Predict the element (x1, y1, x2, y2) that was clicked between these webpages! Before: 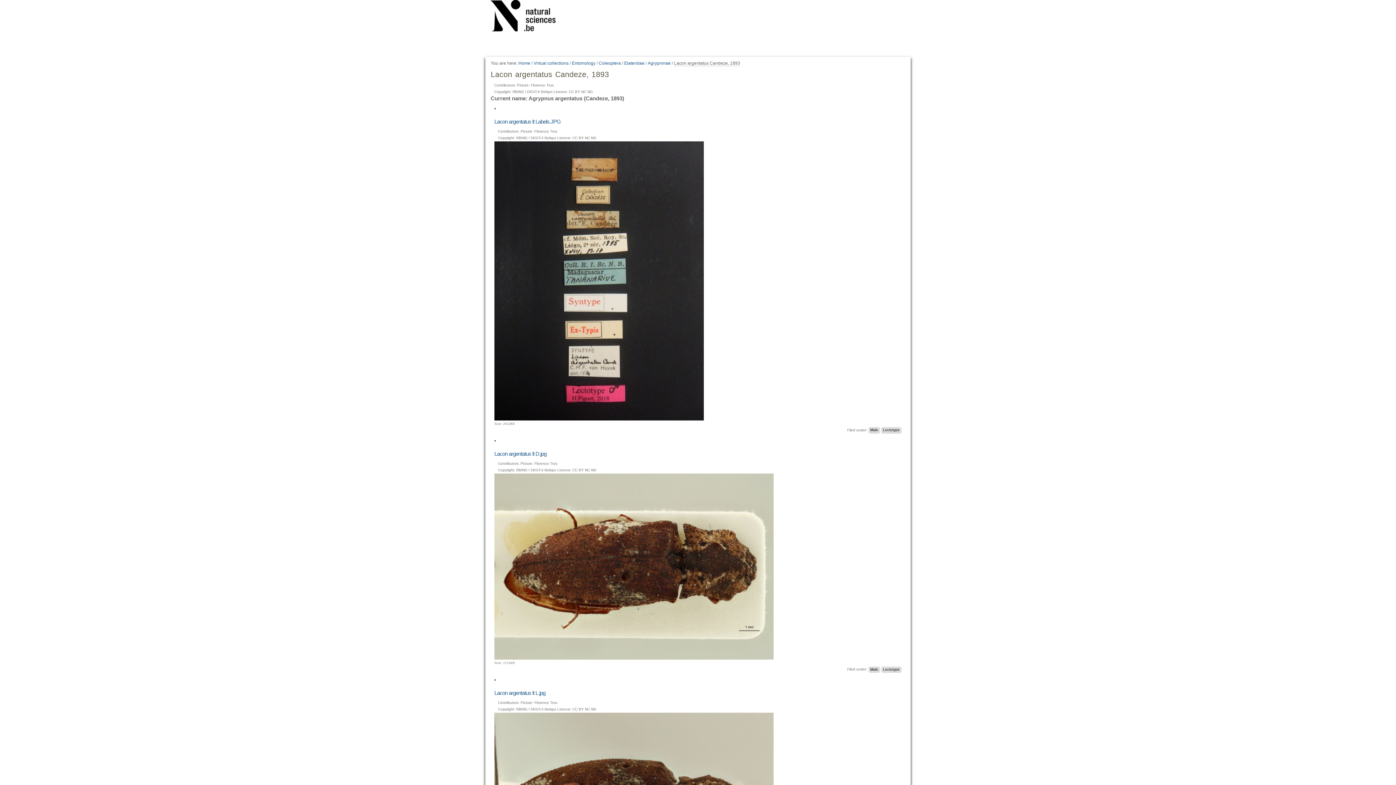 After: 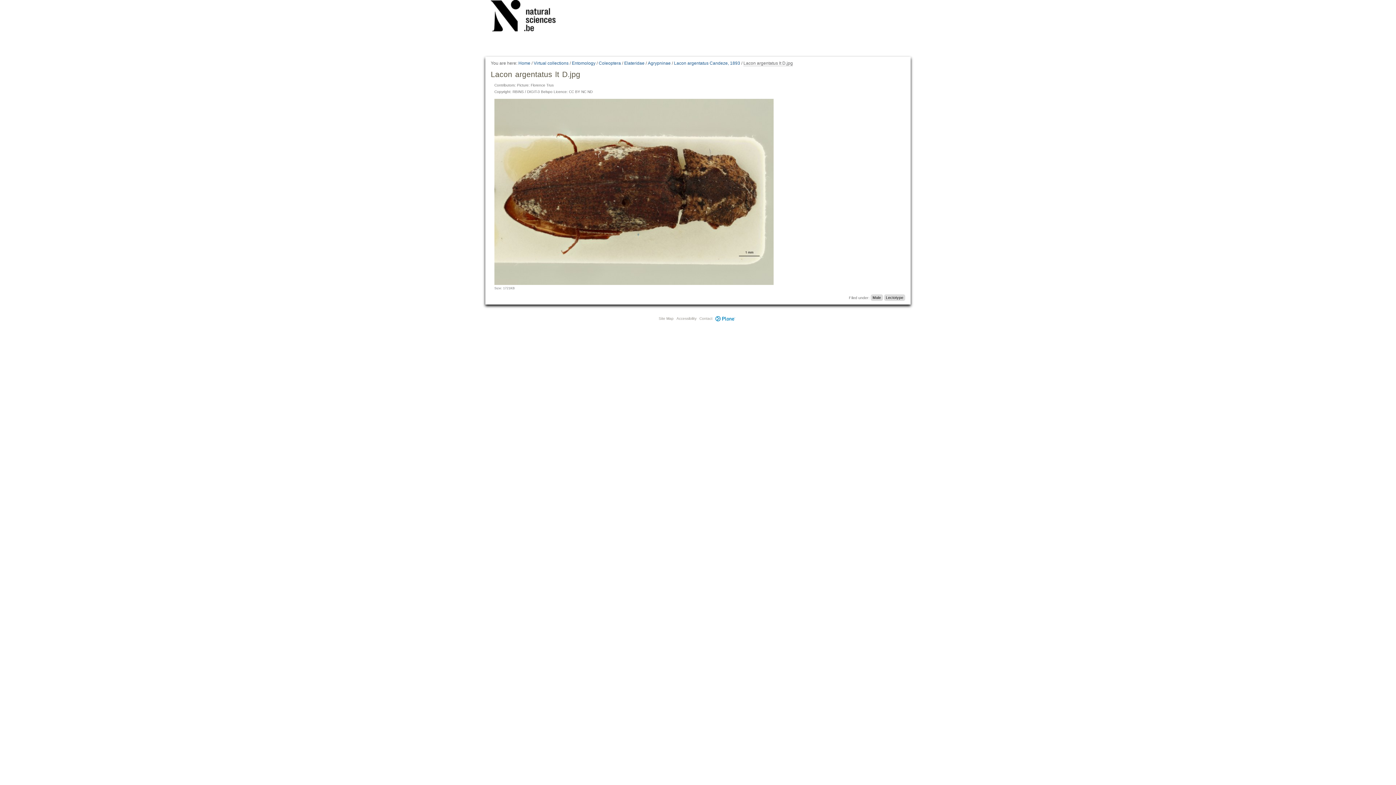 Action: label: Lacon argentatus lt D.jpg bbox: (494, 450, 546, 457)